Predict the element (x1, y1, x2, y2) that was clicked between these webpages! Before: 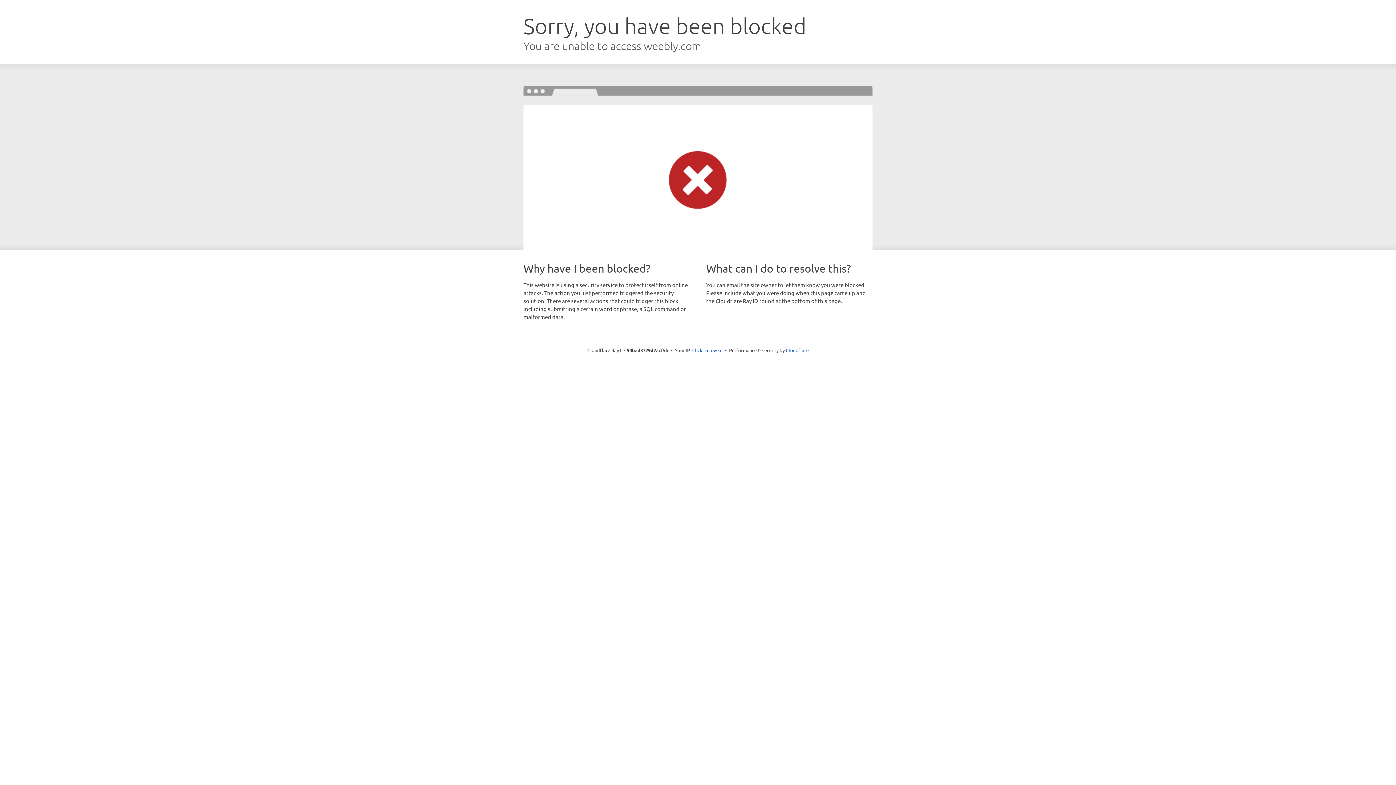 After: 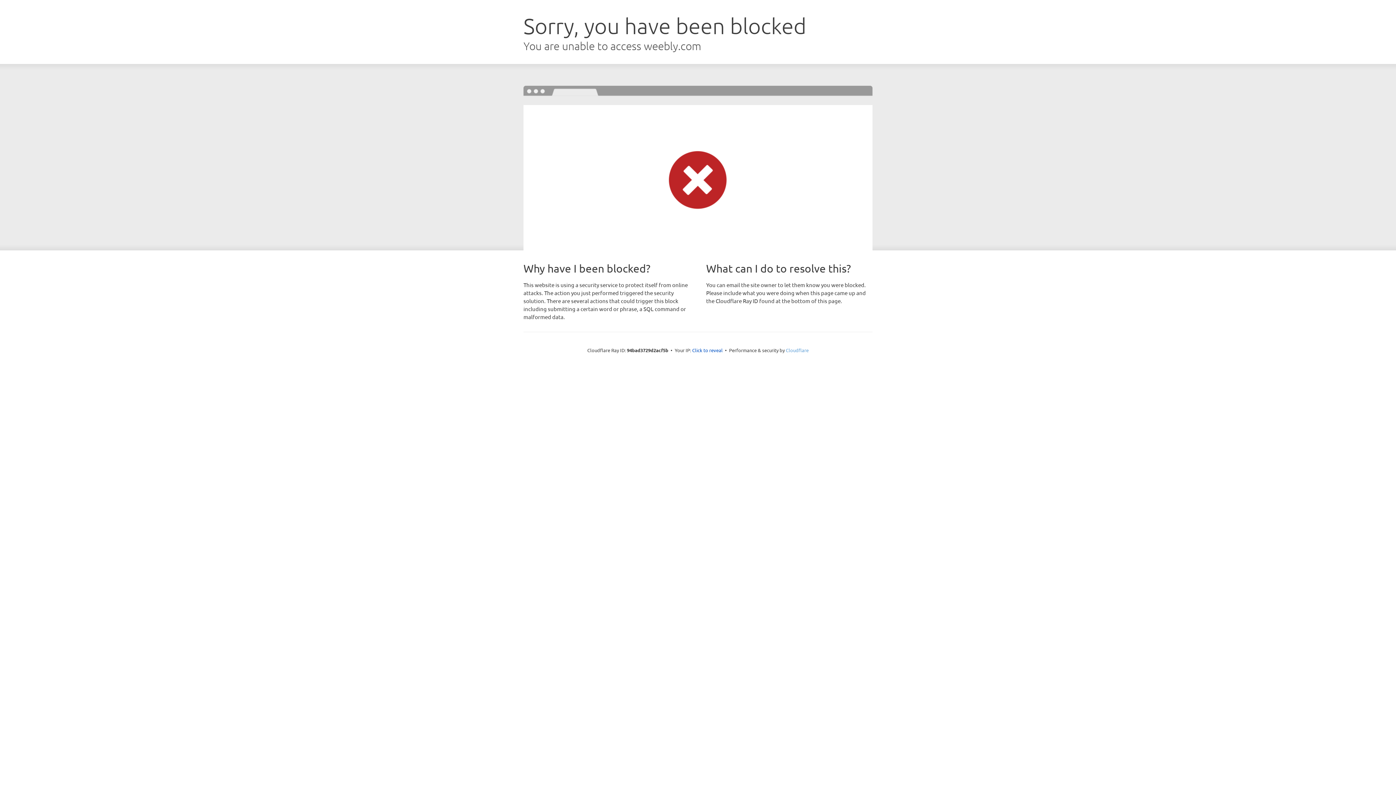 Action: label: Cloudflare bbox: (786, 347, 808, 353)